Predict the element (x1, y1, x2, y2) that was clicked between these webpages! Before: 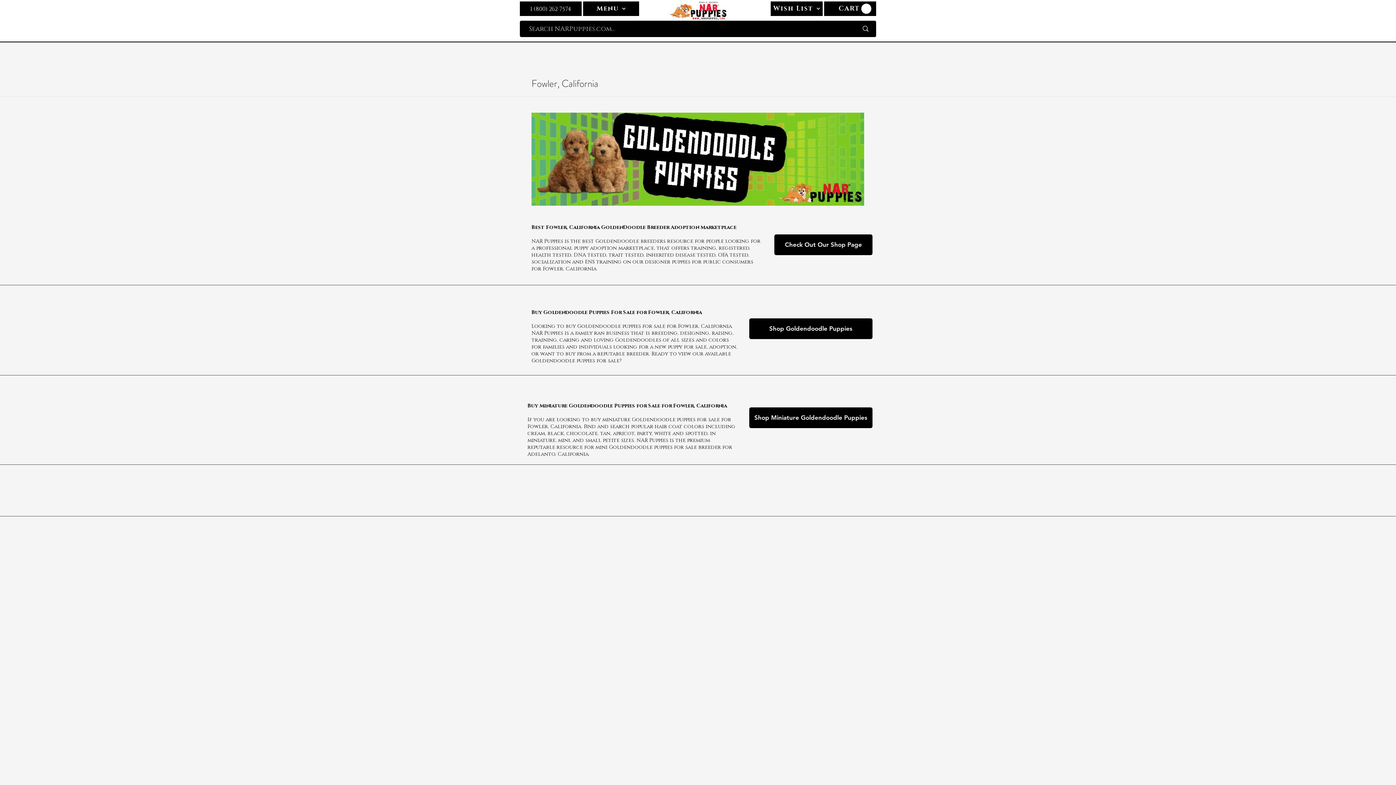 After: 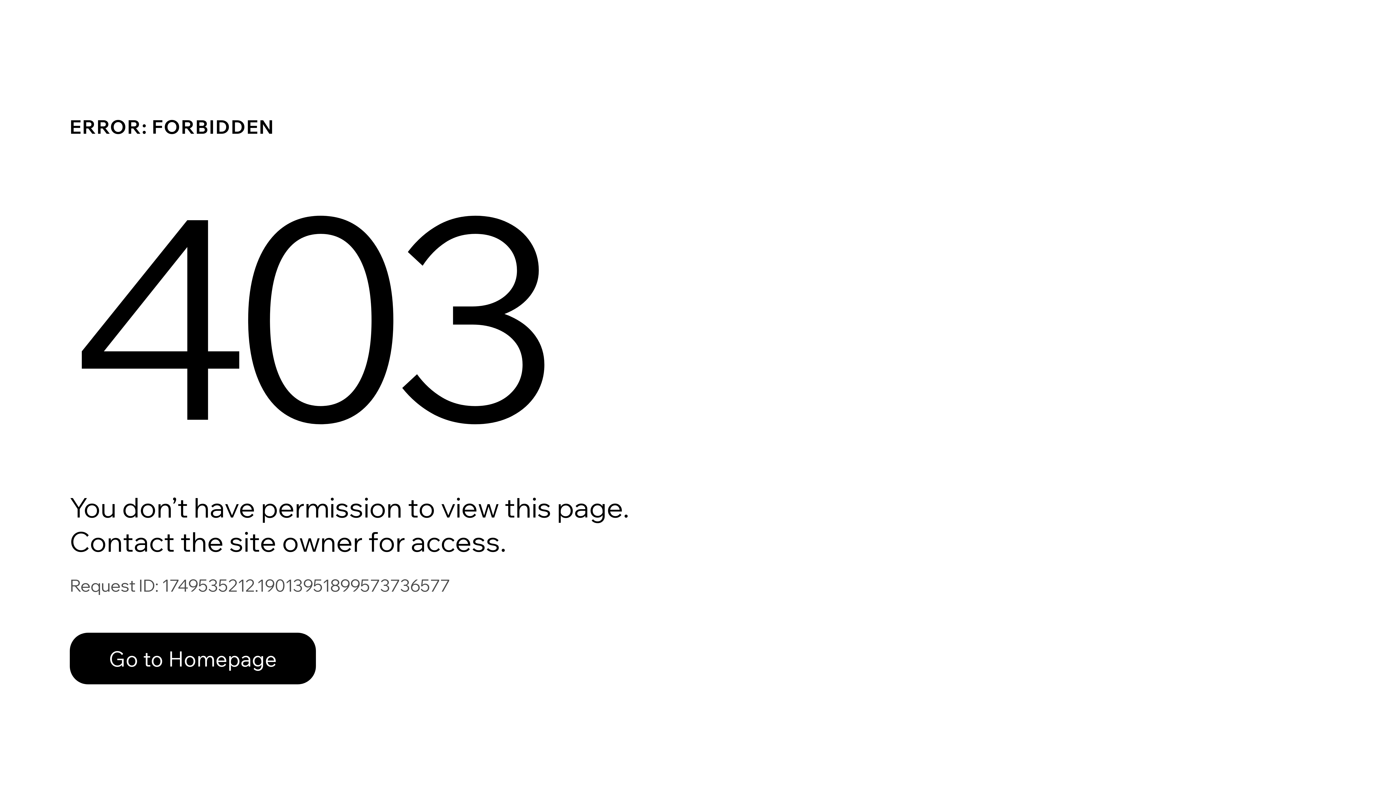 Action: bbox: (770, 1, 822, 16) label: Wish List